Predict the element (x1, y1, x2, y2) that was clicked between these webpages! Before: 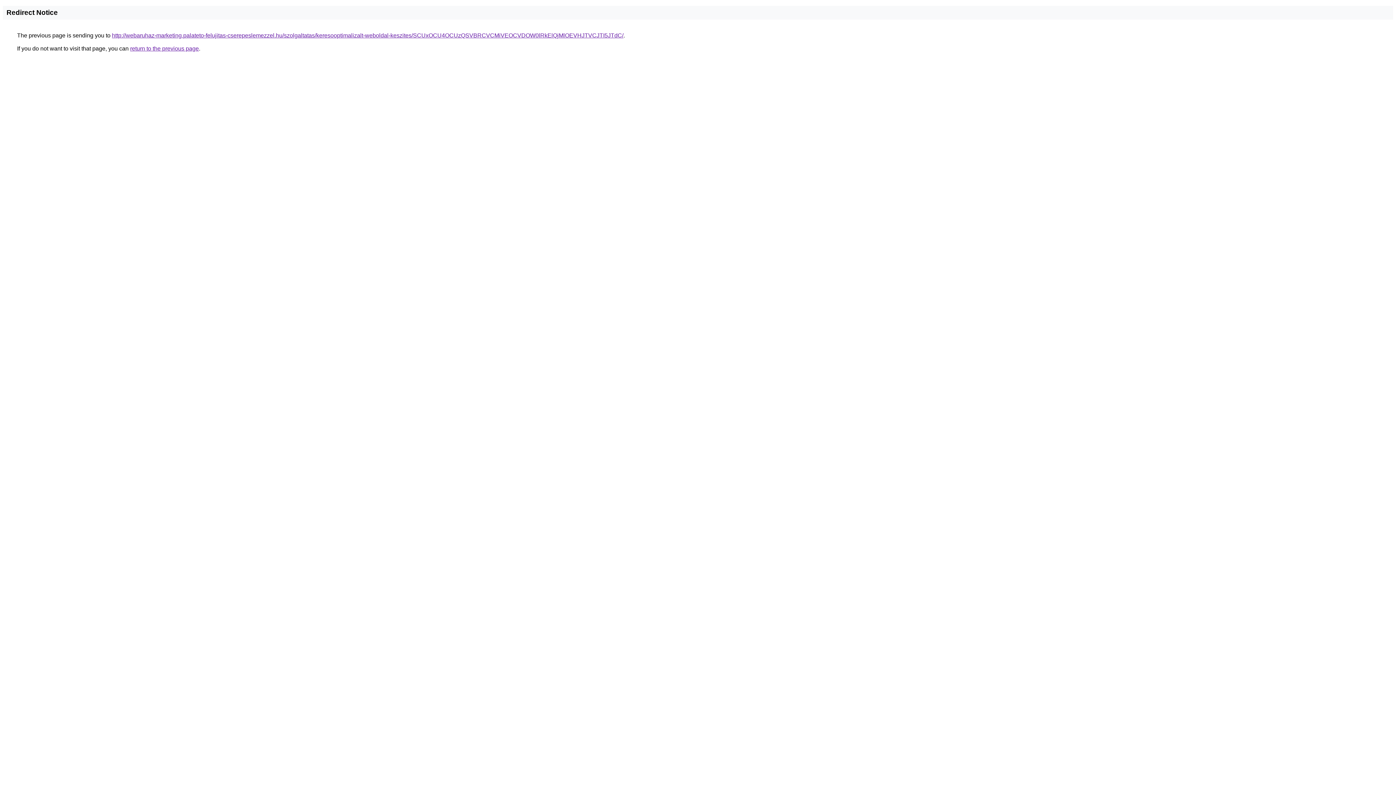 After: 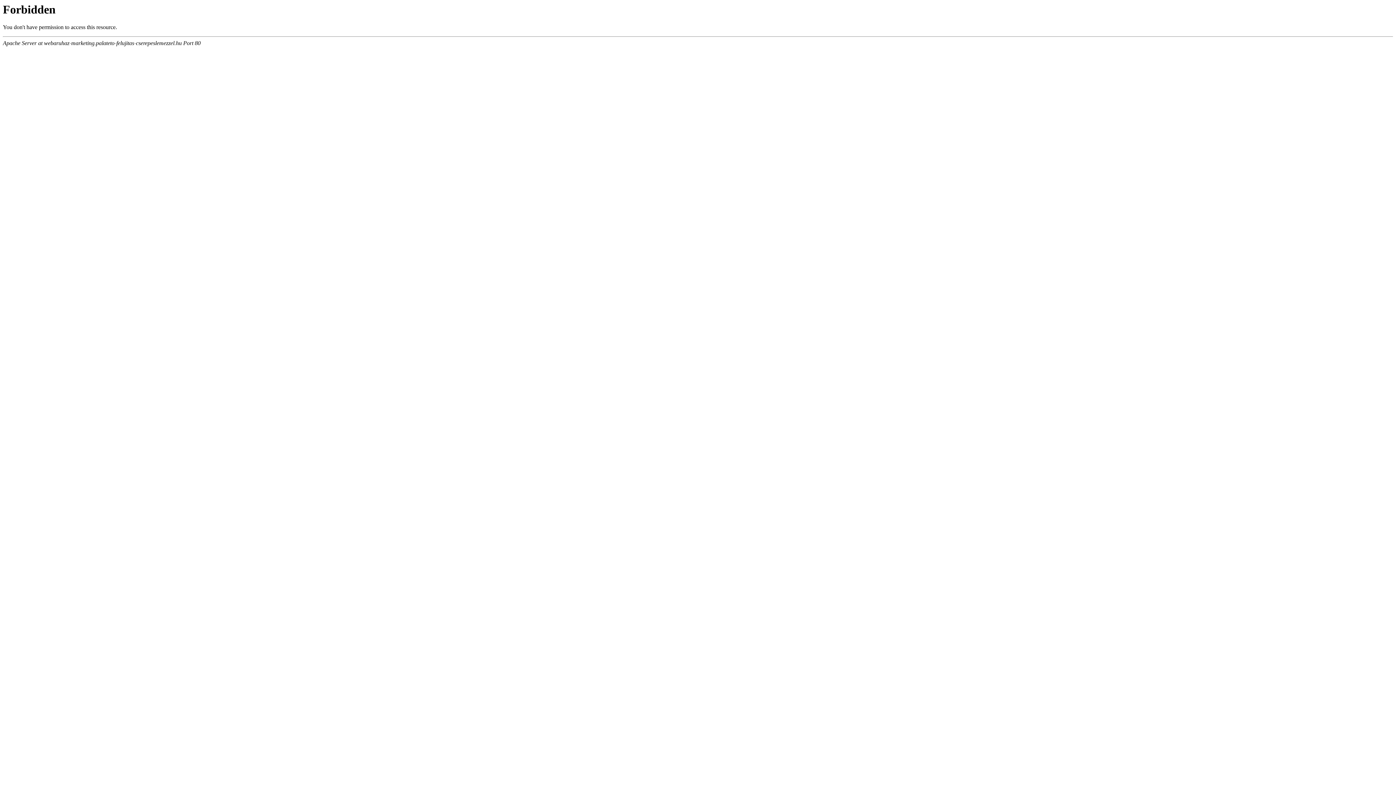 Action: label: http://webaruhaz-marketing.palateto-felujitas-cserepeslemezzel.hu/szolgaltatas/keresooptimalizalt-weboldal-keszites/SCUxOCU4OCUzQSVBRCVCMiVEOCVDOW0lRkElQjMlOEVHJTVCJTI5JTdC/ bbox: (112, 32, 623, 38)